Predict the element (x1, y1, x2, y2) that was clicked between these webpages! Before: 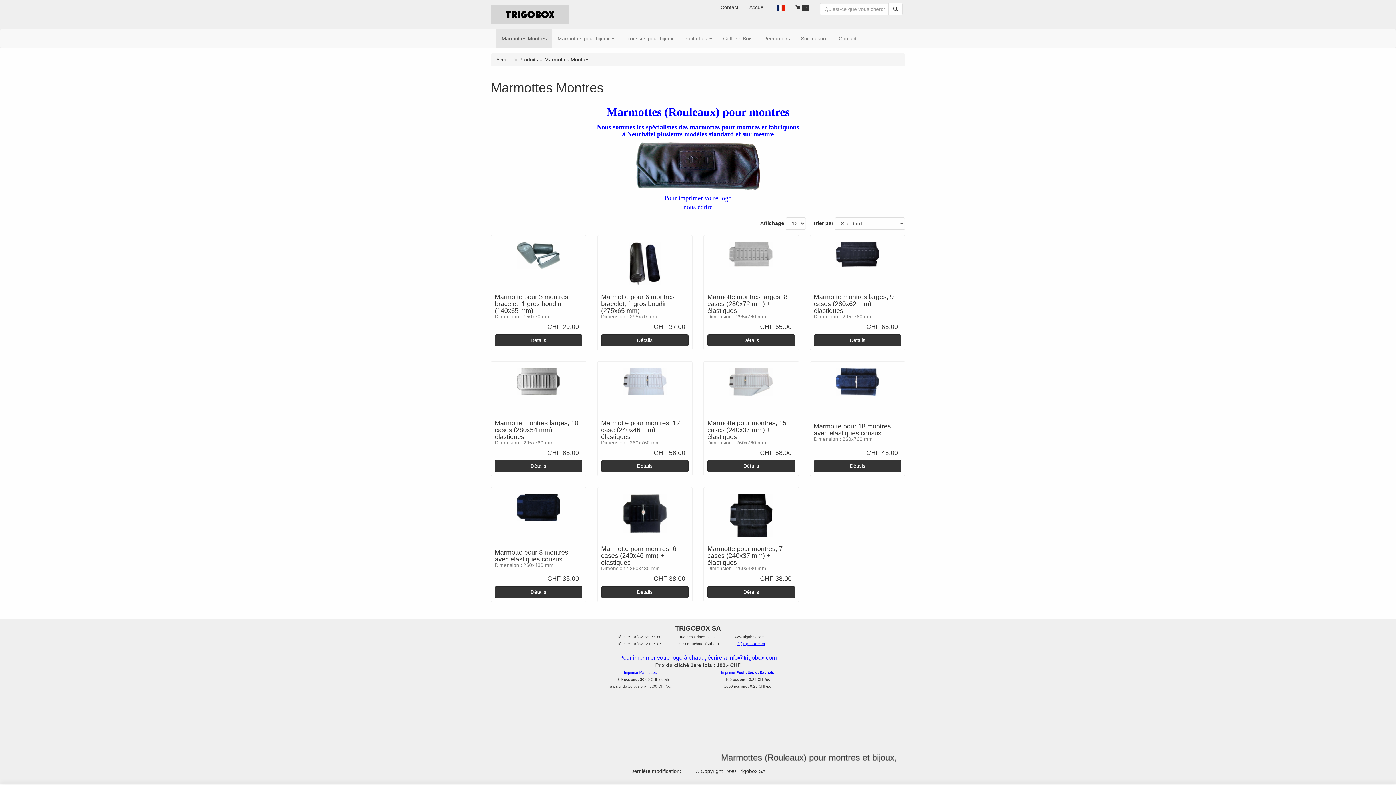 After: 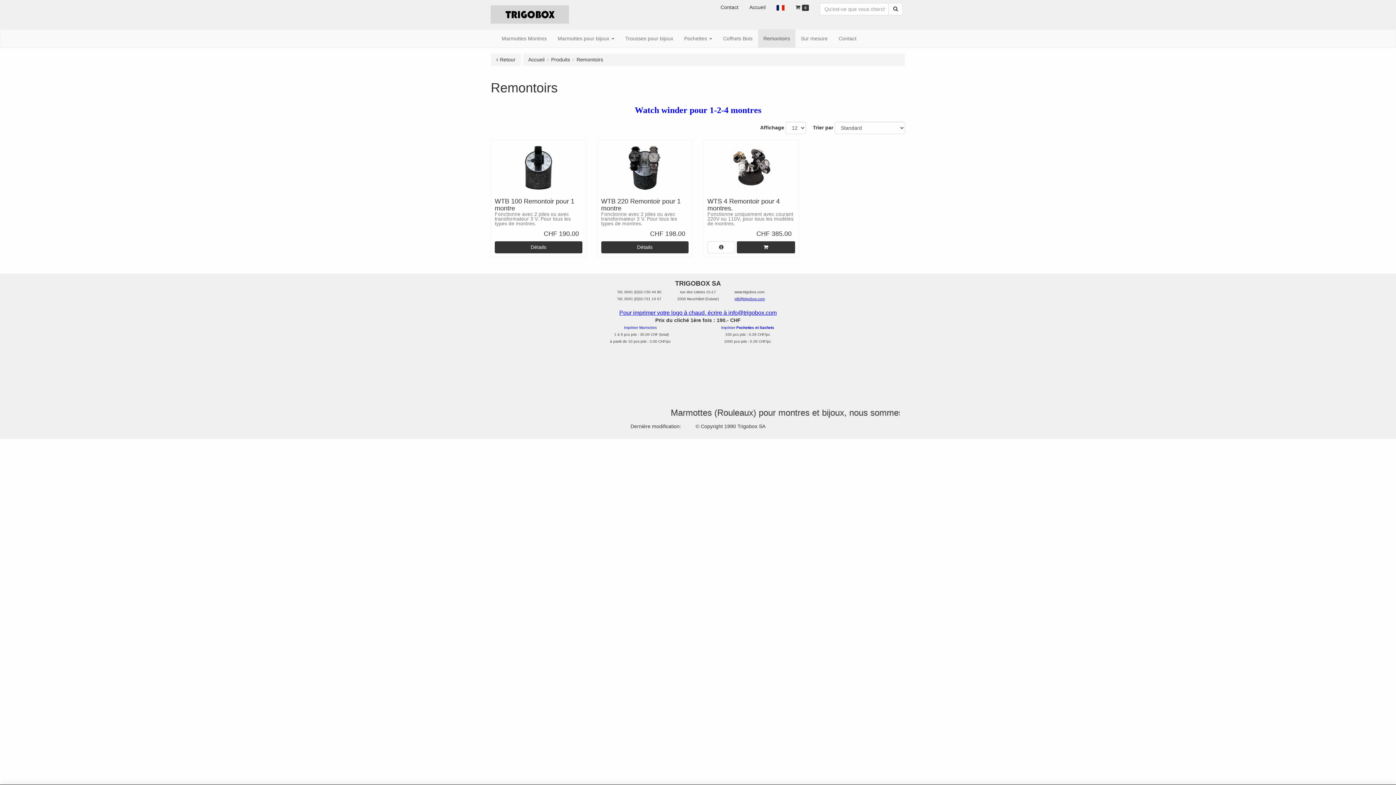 Action: bbox: (758, 29, 795, 47) label: Remontoirs